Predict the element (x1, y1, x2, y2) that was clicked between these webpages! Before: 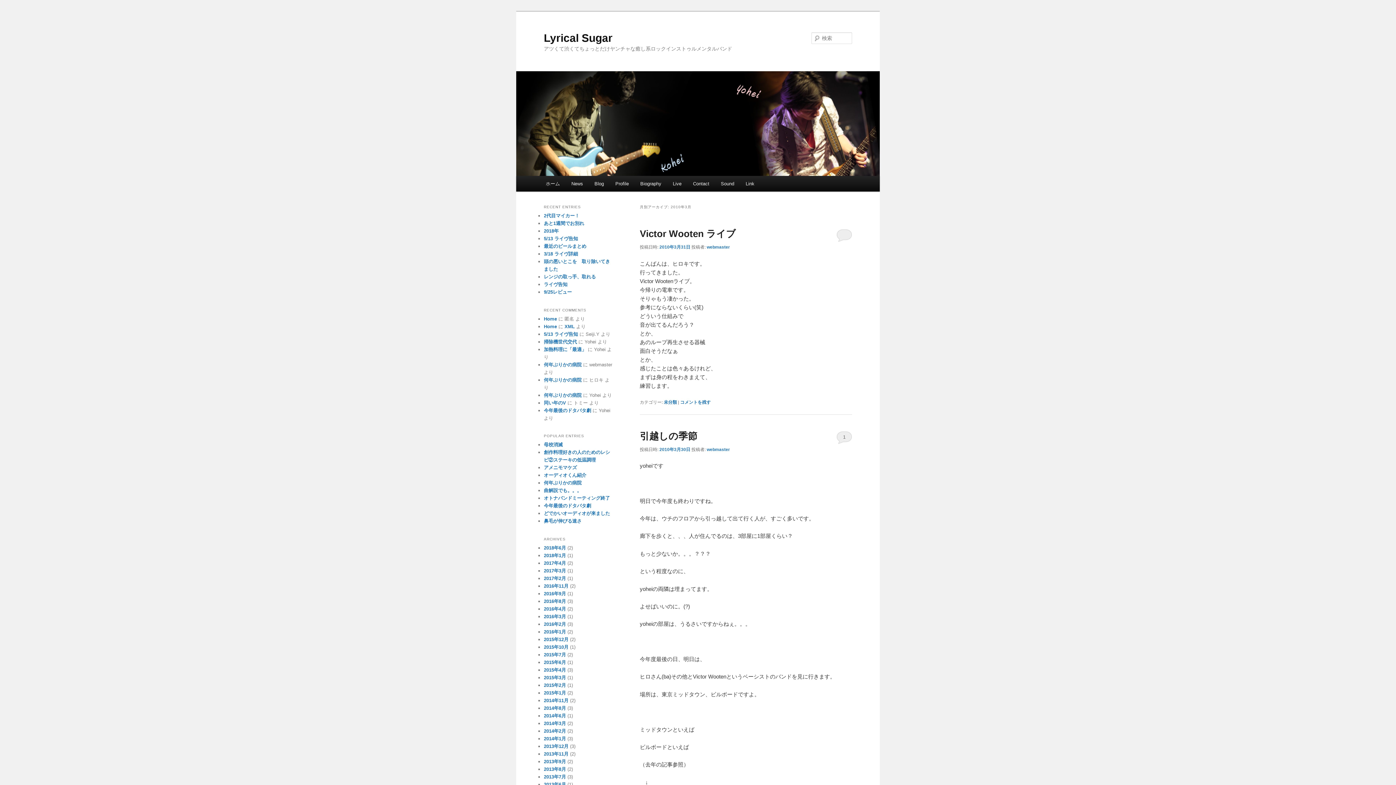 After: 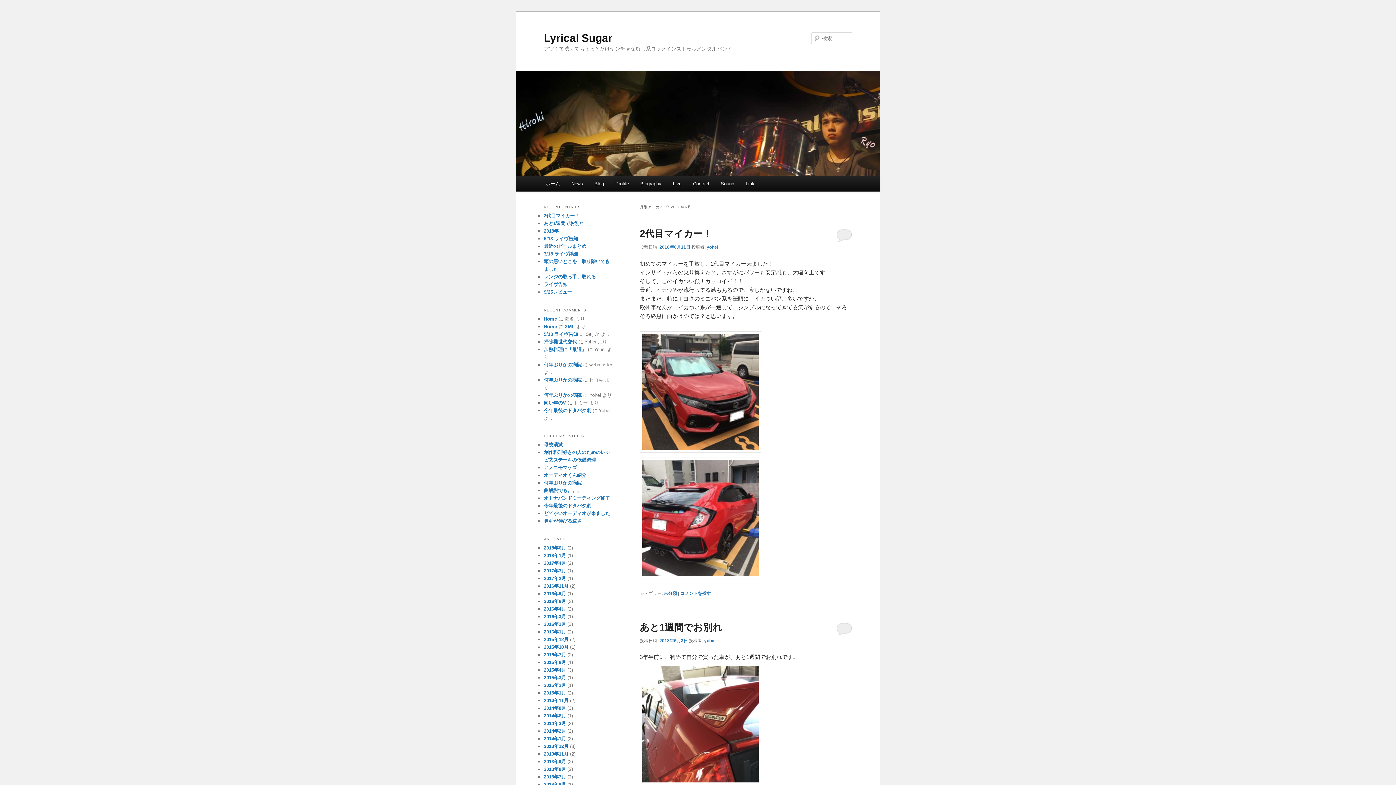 Action: label: 2018年6月 bbox: (544, 545, 566, 550)